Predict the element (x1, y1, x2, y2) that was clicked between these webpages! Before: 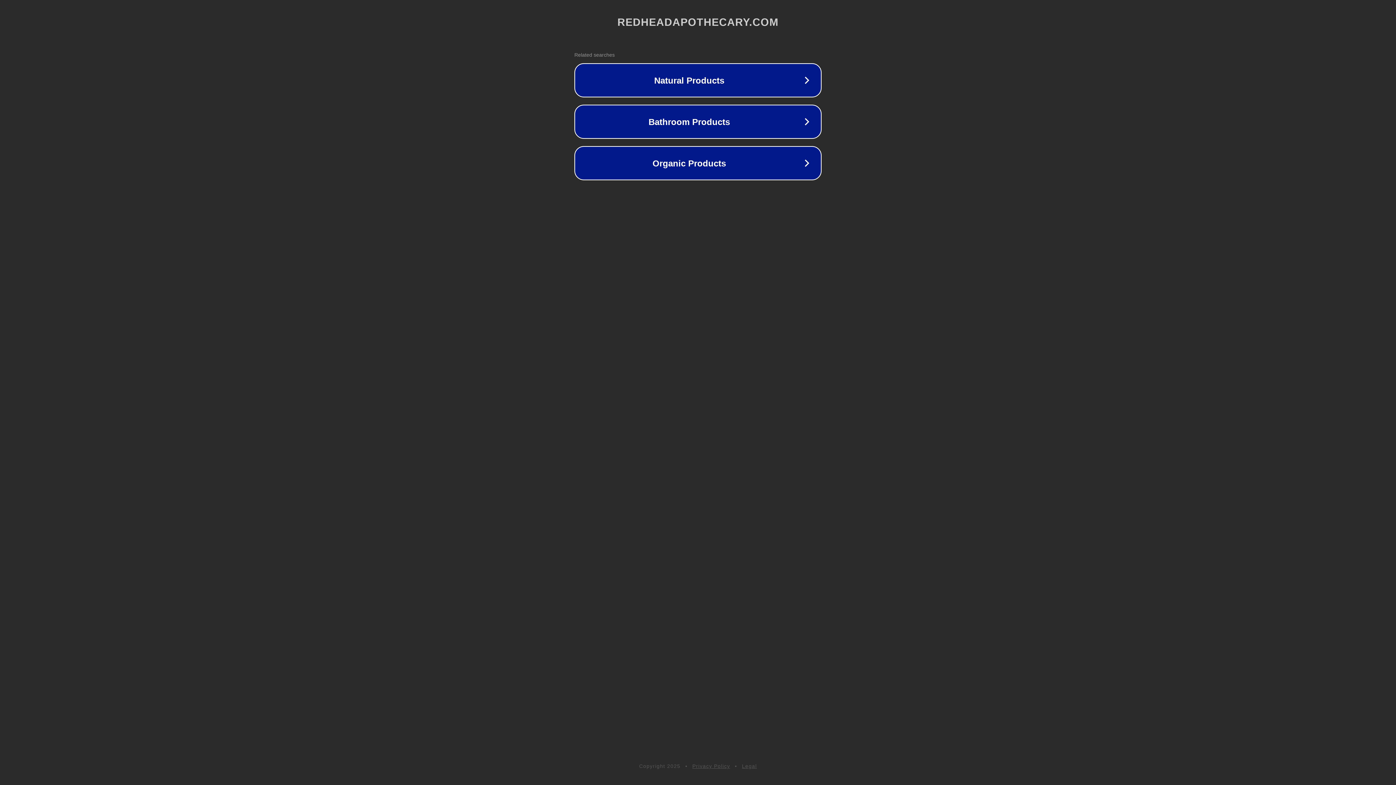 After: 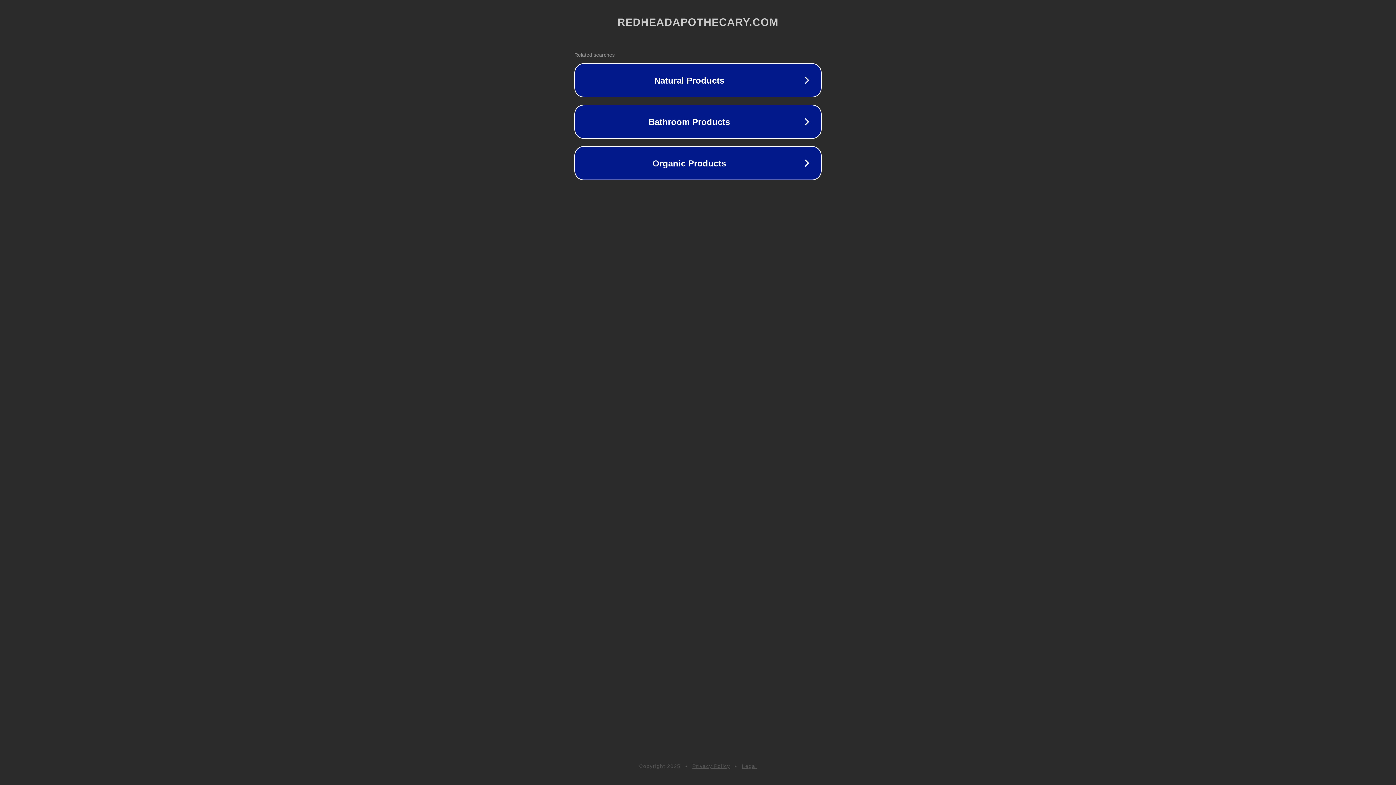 Action: bbox: (742, 763, 757, 769) label: Legal